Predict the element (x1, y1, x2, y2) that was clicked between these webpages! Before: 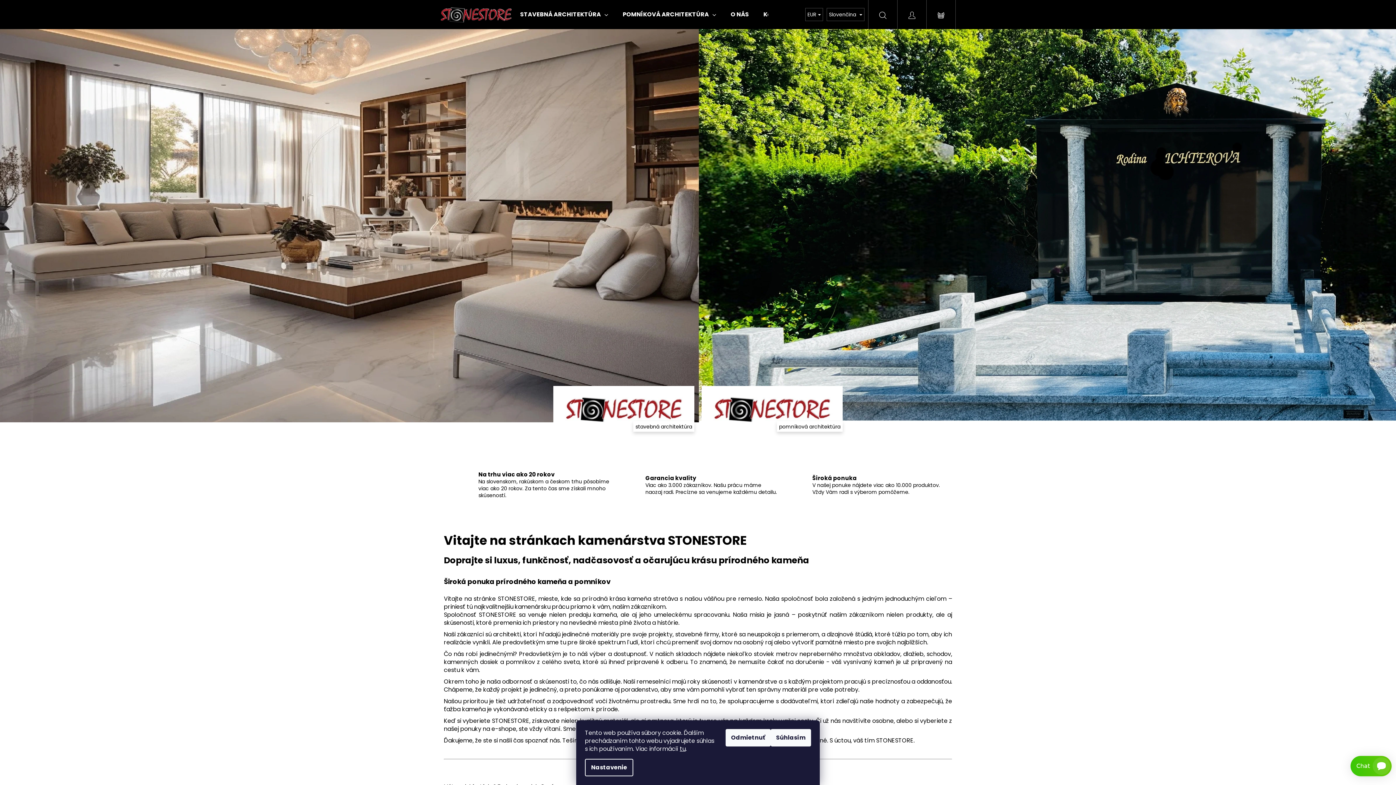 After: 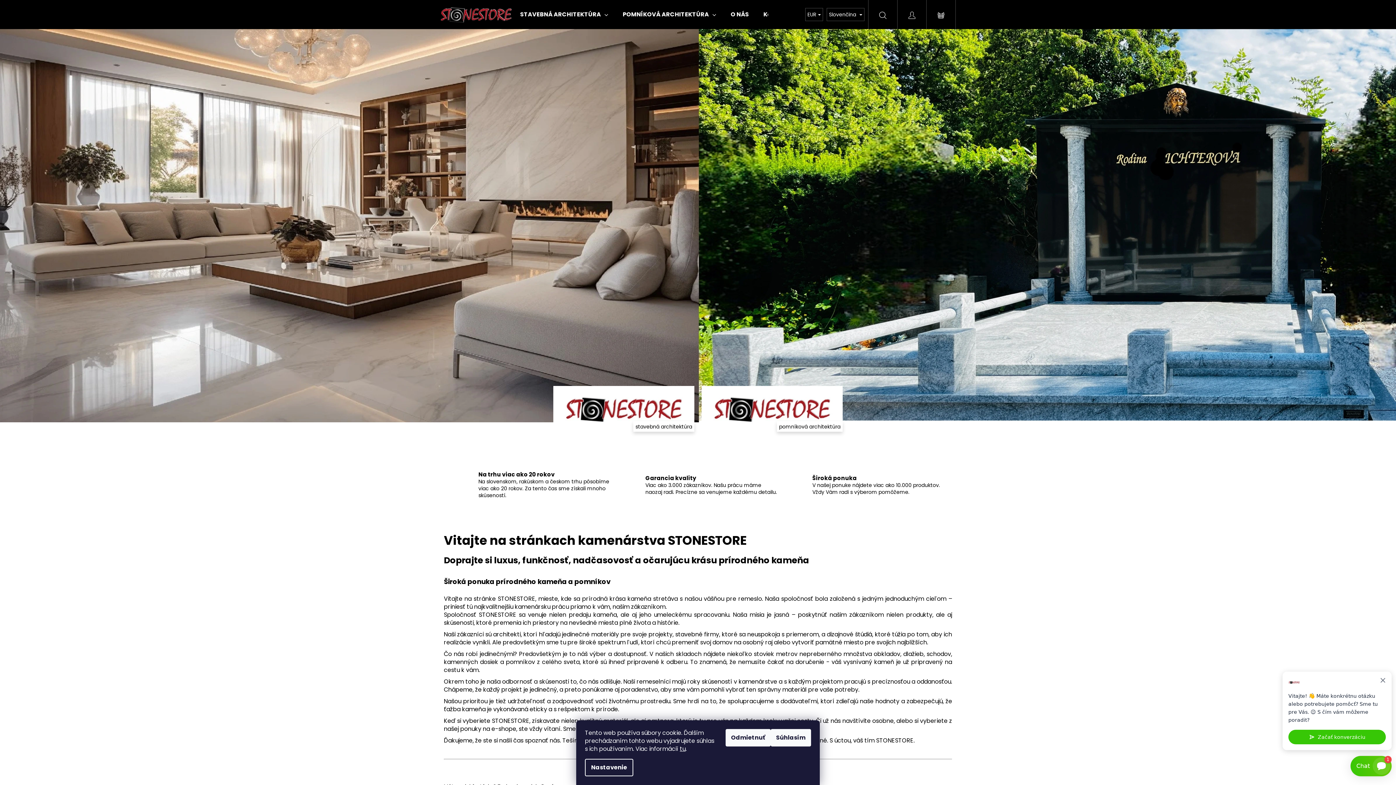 Action: bbox: (440, 5, 513, 23)